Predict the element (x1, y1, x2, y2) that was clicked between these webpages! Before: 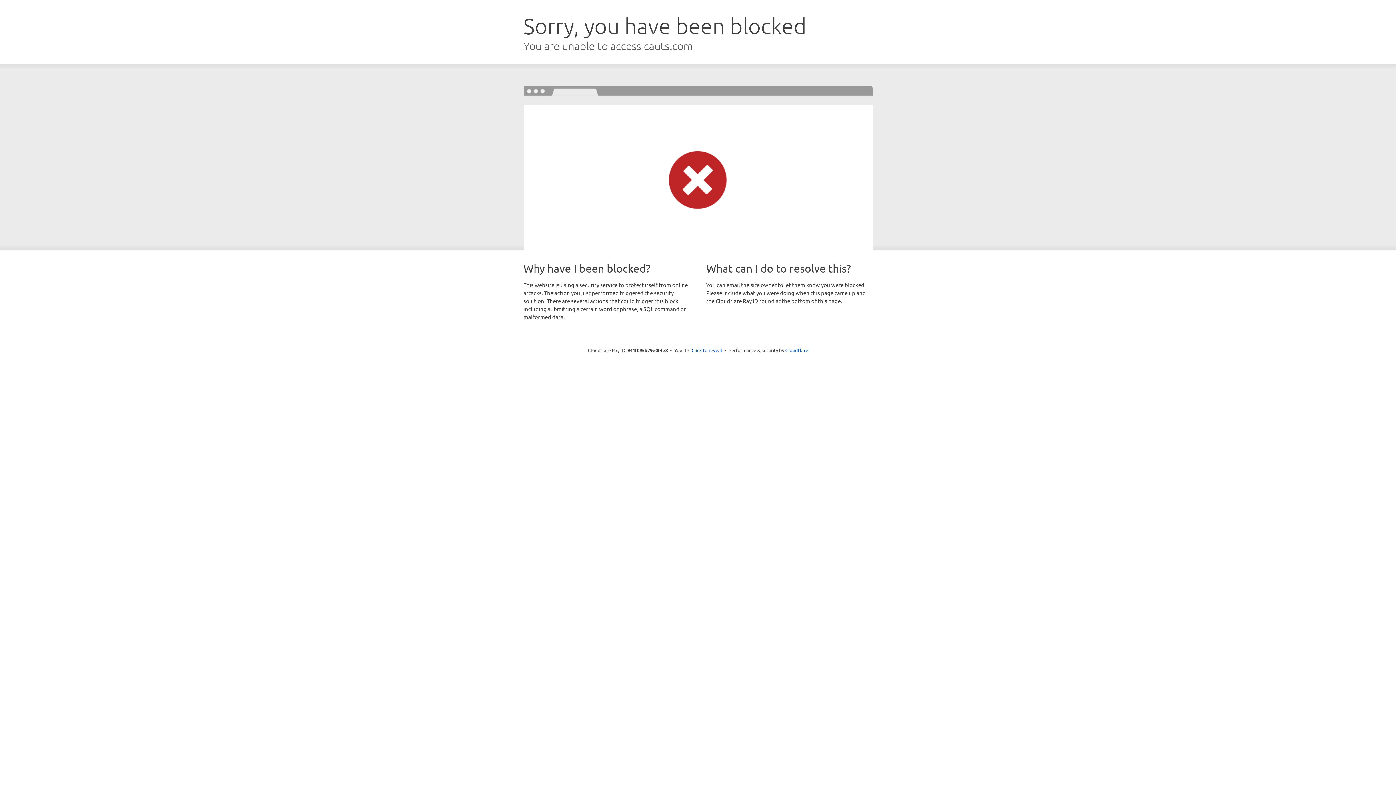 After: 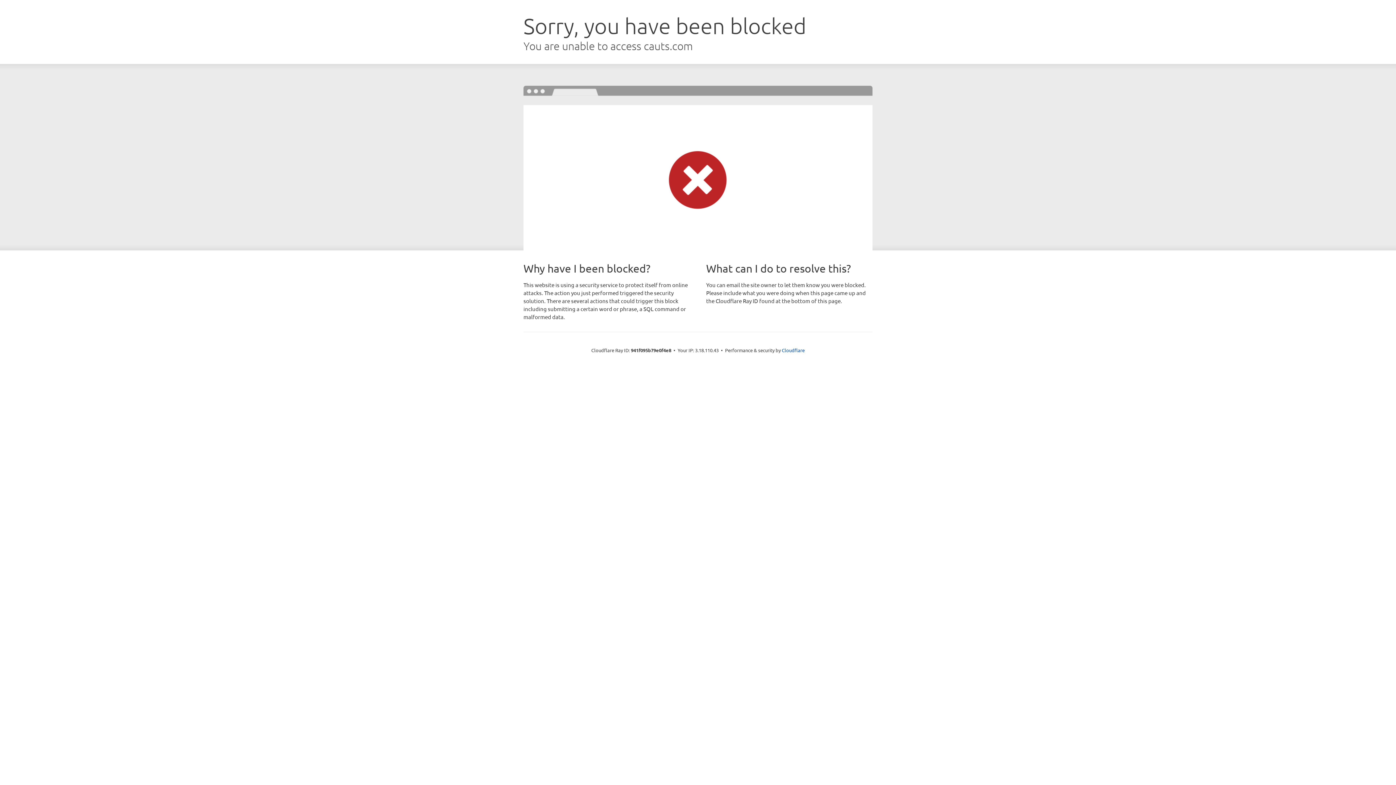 Action: label: Click to reveal bbox: (691, 346, 722, 353)